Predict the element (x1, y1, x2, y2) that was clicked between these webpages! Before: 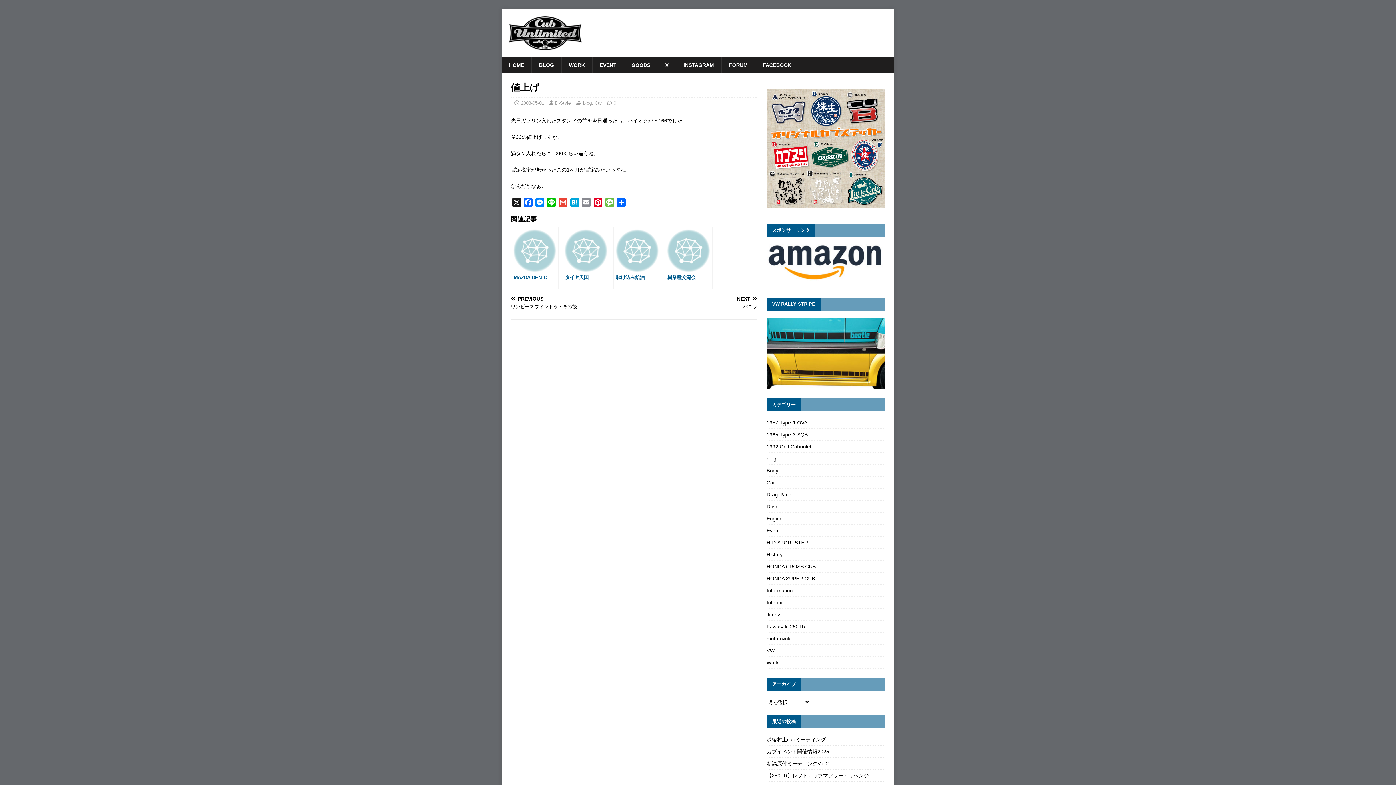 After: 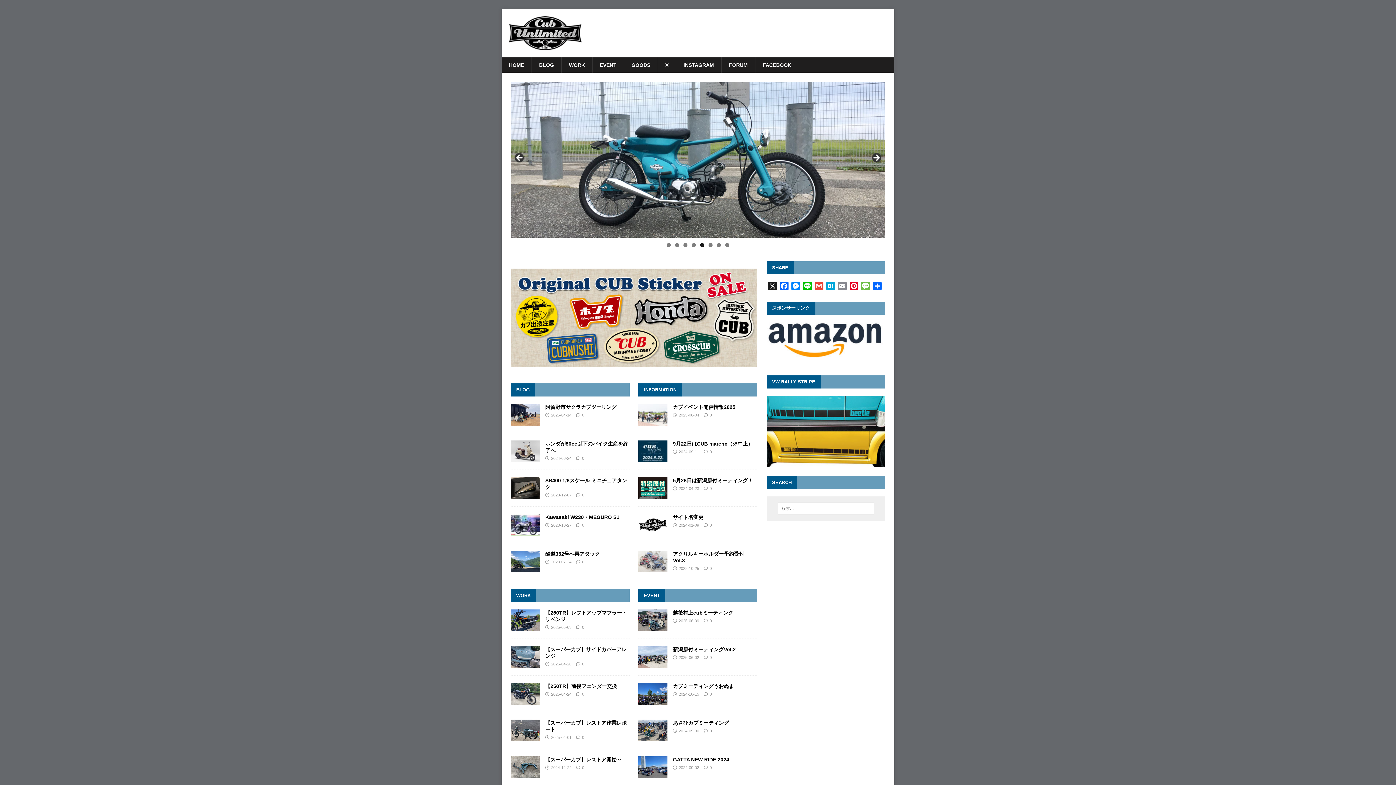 Action: bbox: (509, 42, 581, 50)